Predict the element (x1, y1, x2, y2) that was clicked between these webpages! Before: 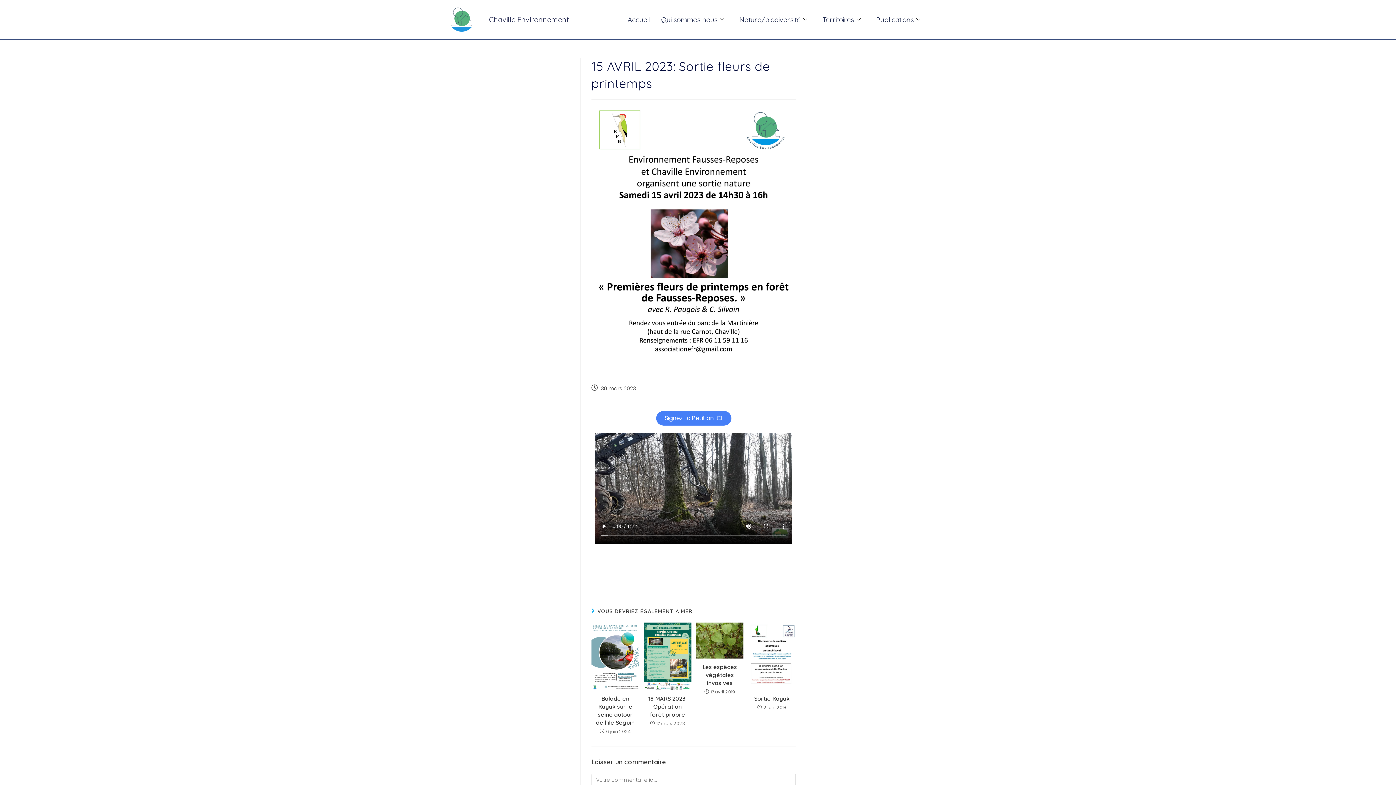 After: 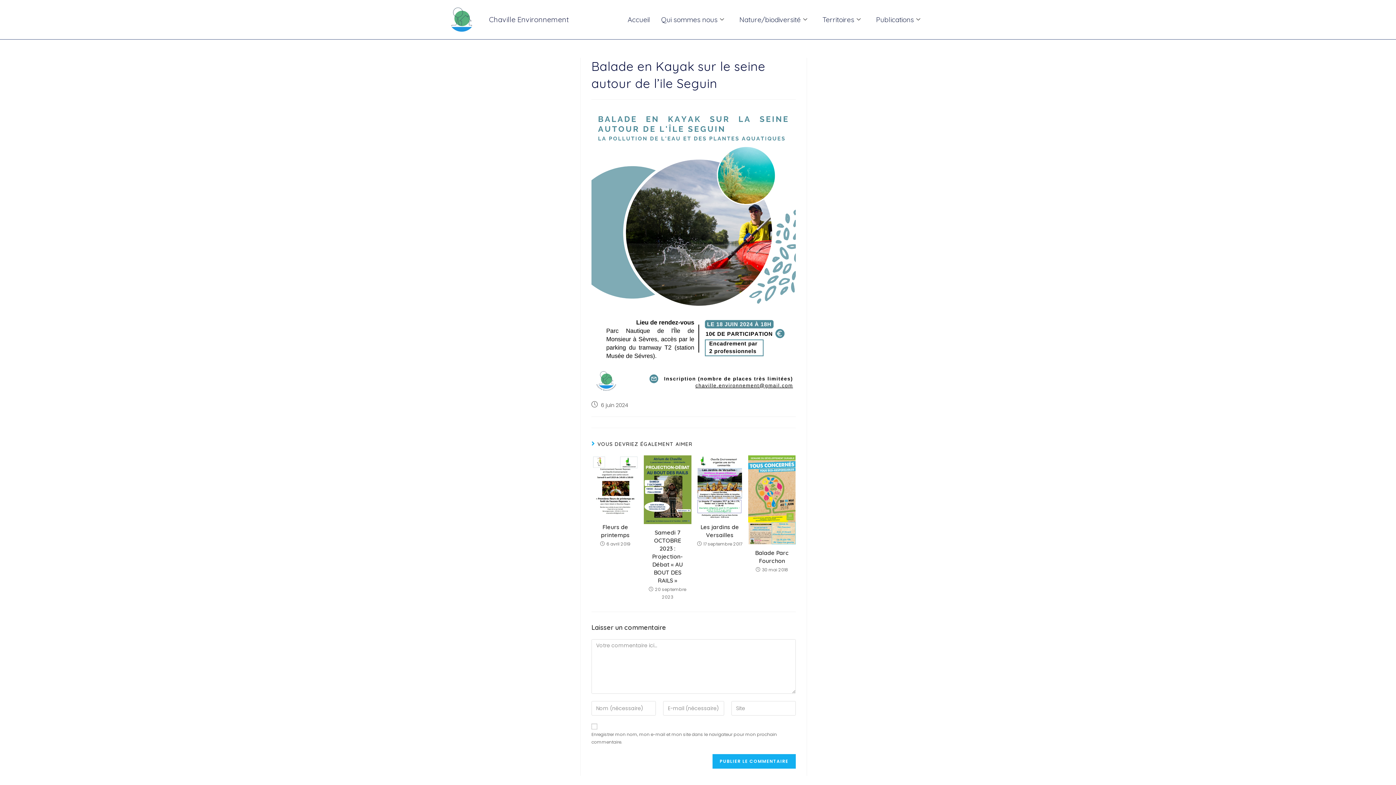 Action: bbox: (591, 623, 639, 690)